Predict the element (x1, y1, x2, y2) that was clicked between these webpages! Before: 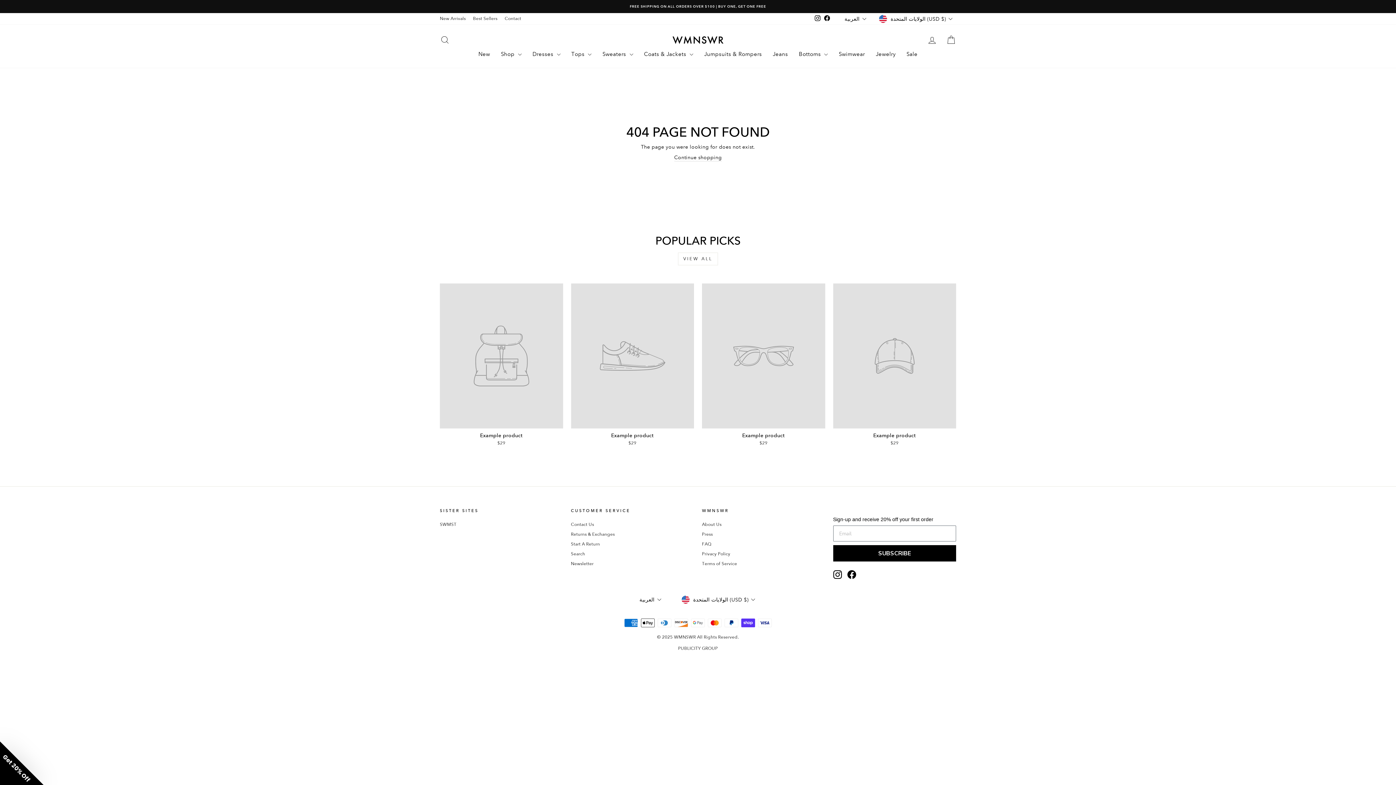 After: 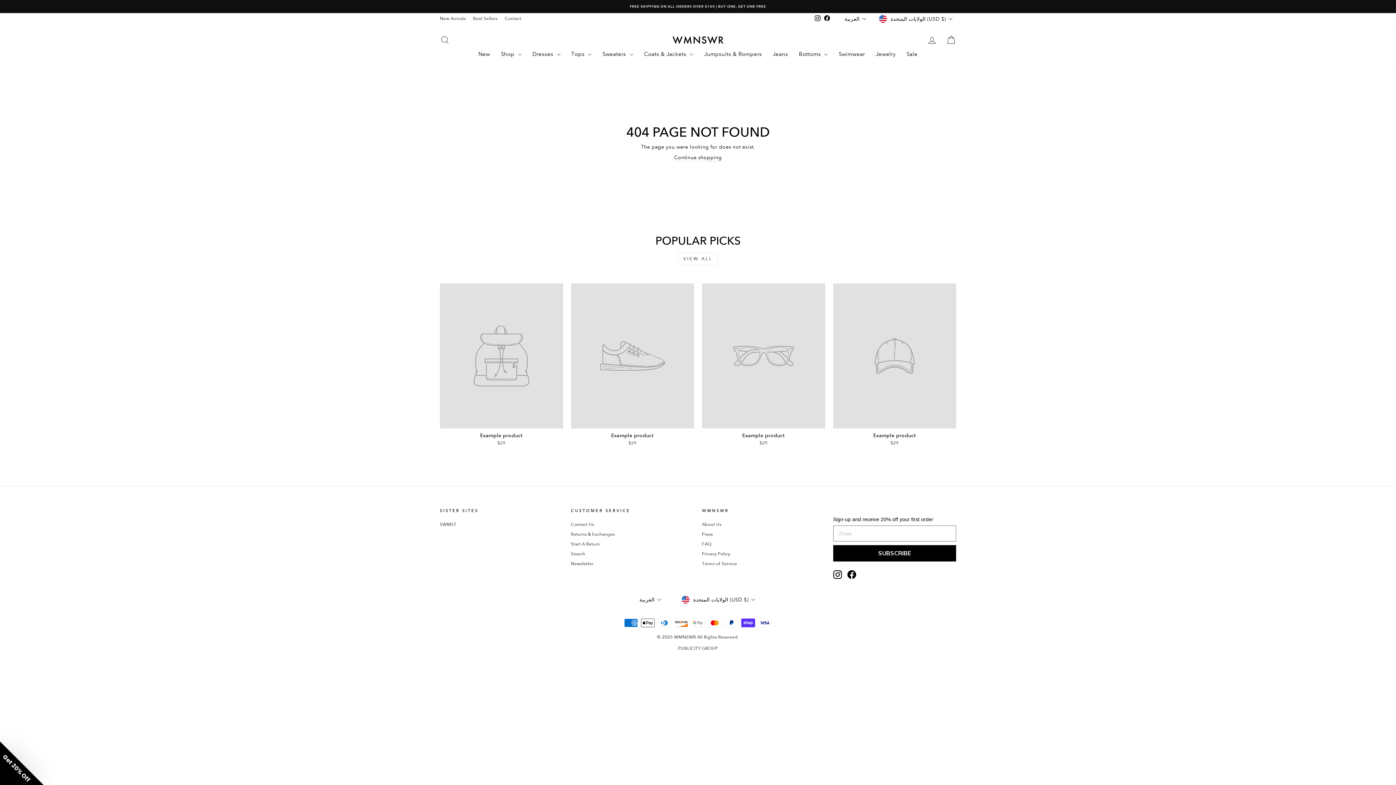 Action: label: Example product
$29 bbox: (833, 283, 956, 448)